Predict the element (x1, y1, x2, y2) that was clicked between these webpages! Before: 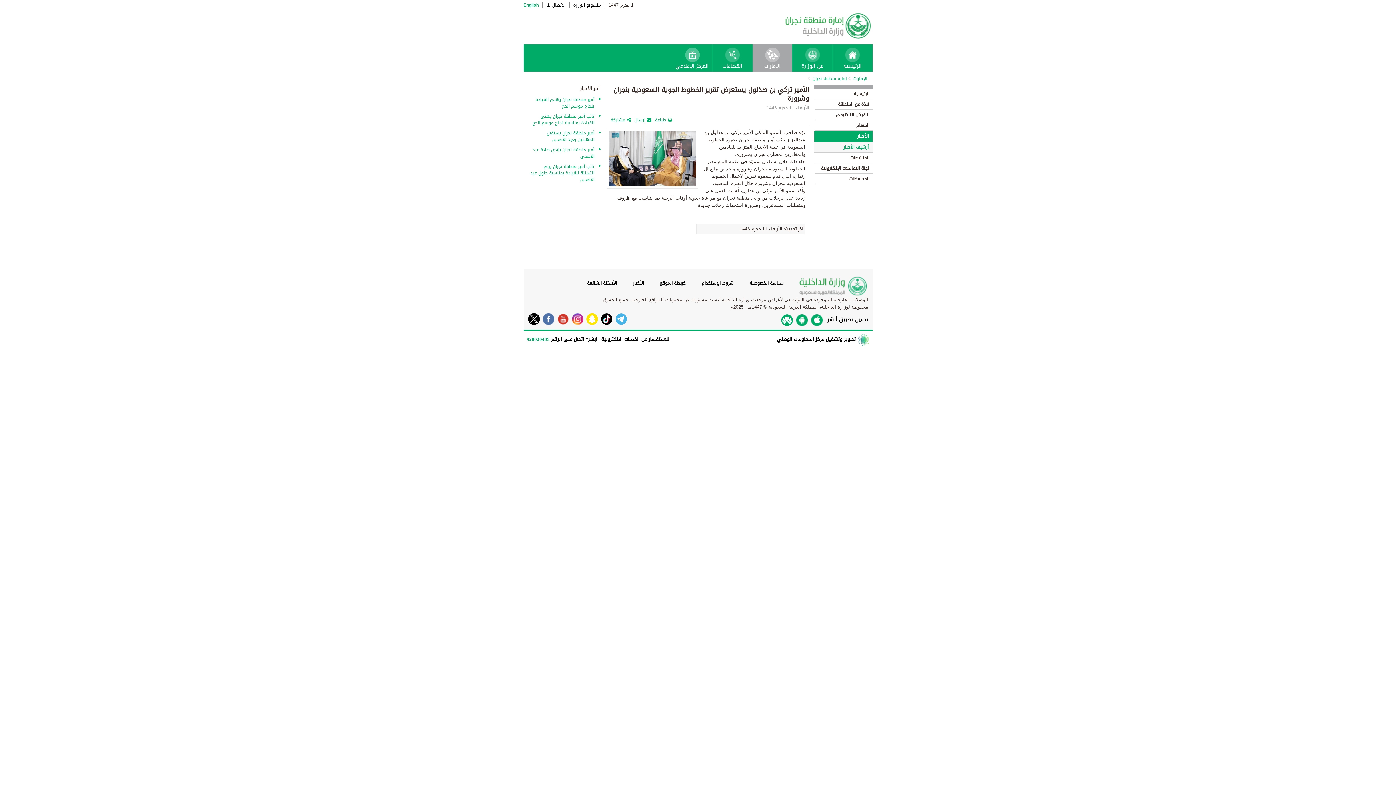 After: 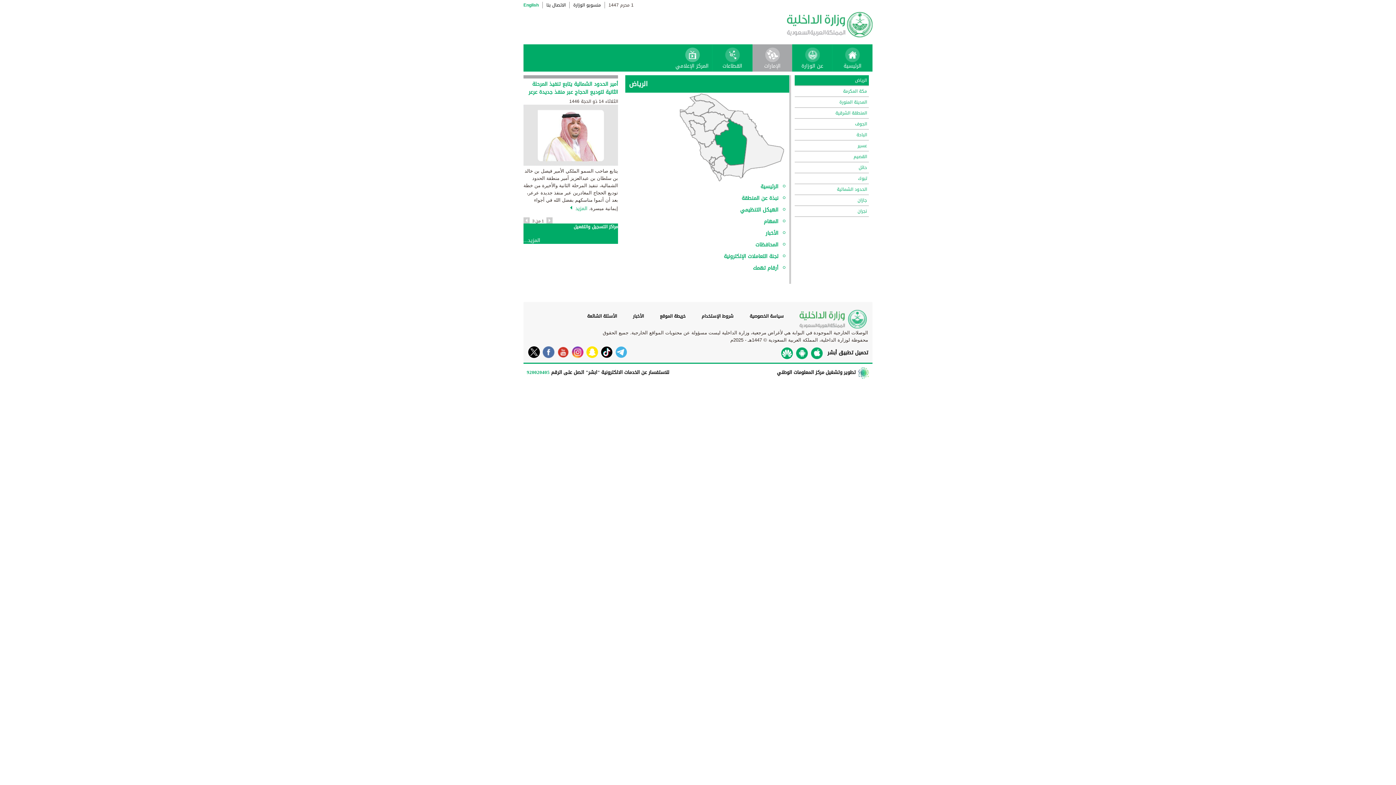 Action: bbox: (846, 75, 867, 81) label: الإمارات